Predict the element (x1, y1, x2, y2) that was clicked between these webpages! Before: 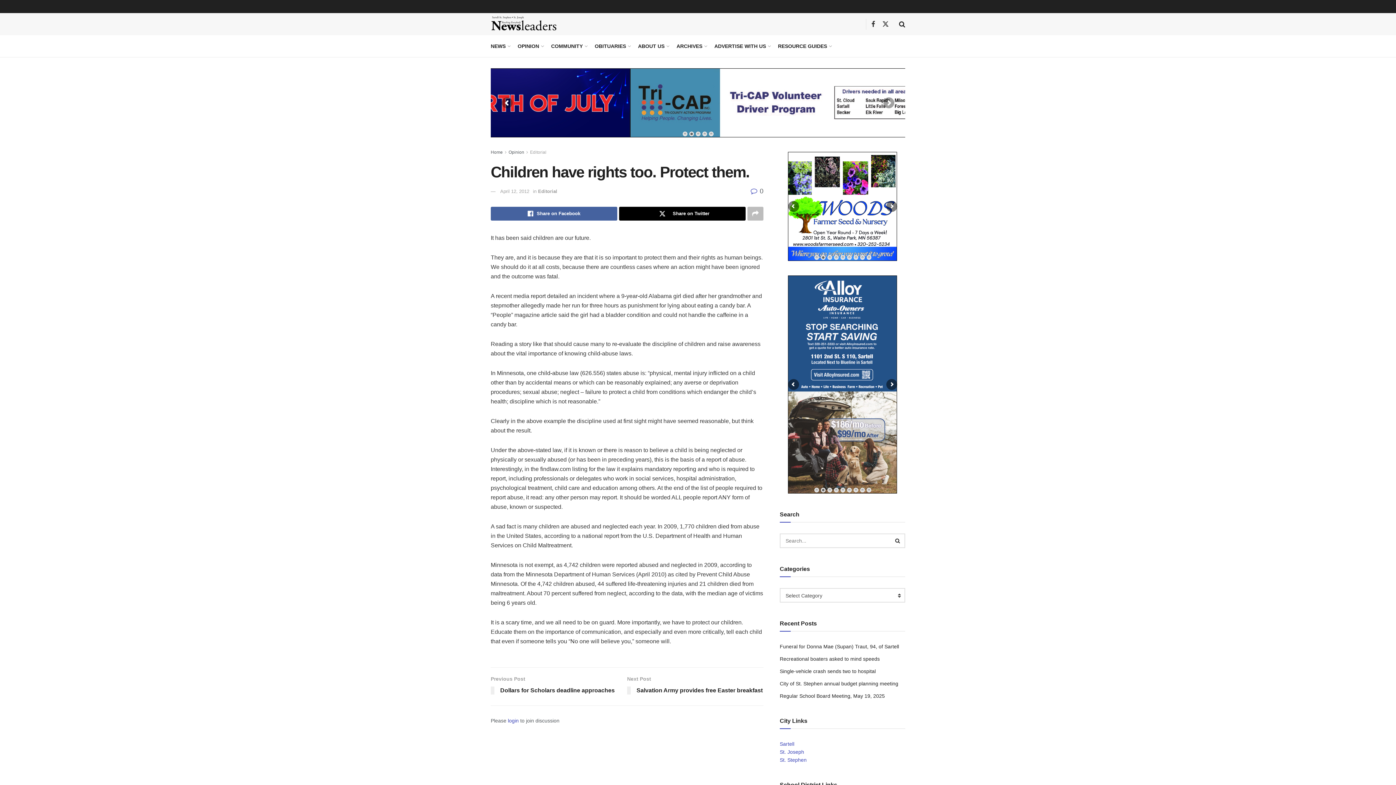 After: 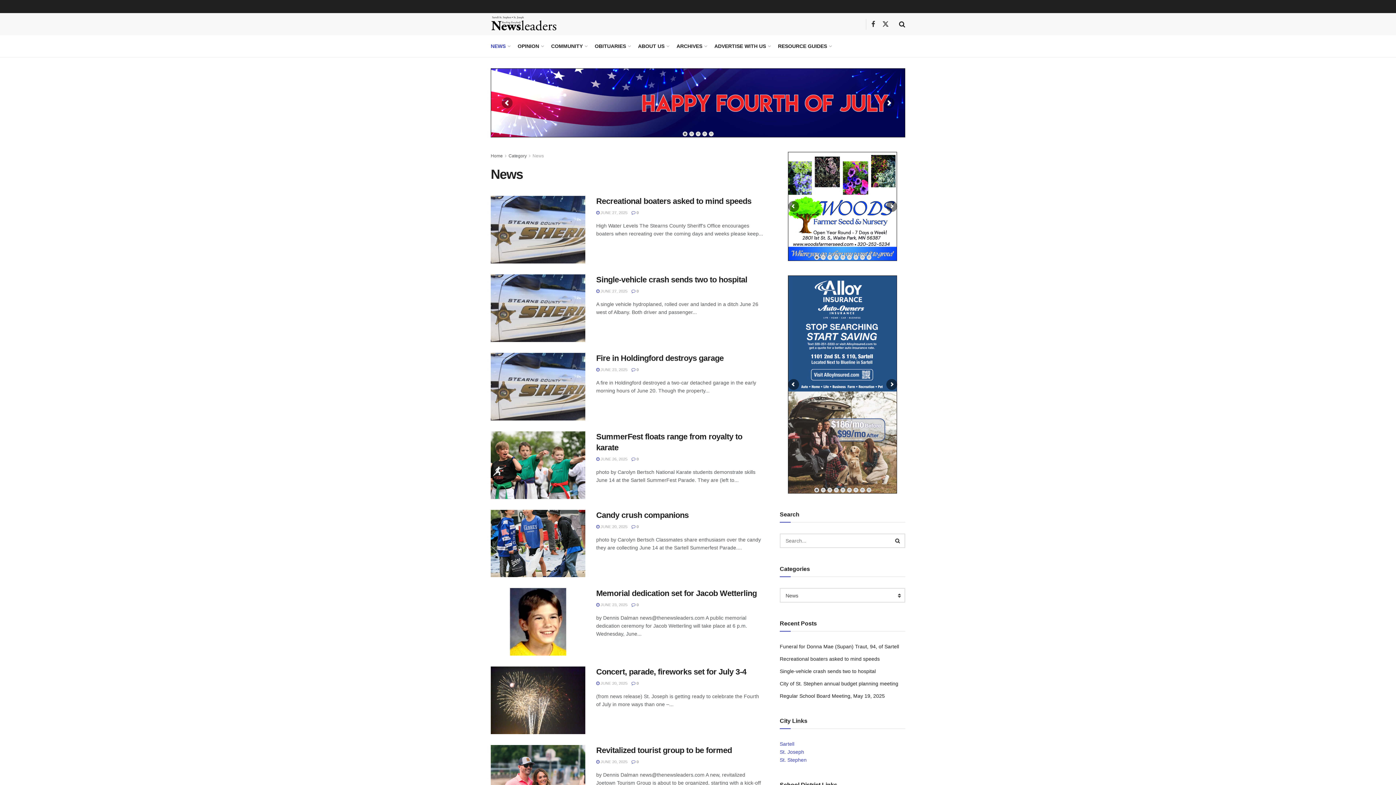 Action: label: NEWS bbox: (490, 35, 509, 57)